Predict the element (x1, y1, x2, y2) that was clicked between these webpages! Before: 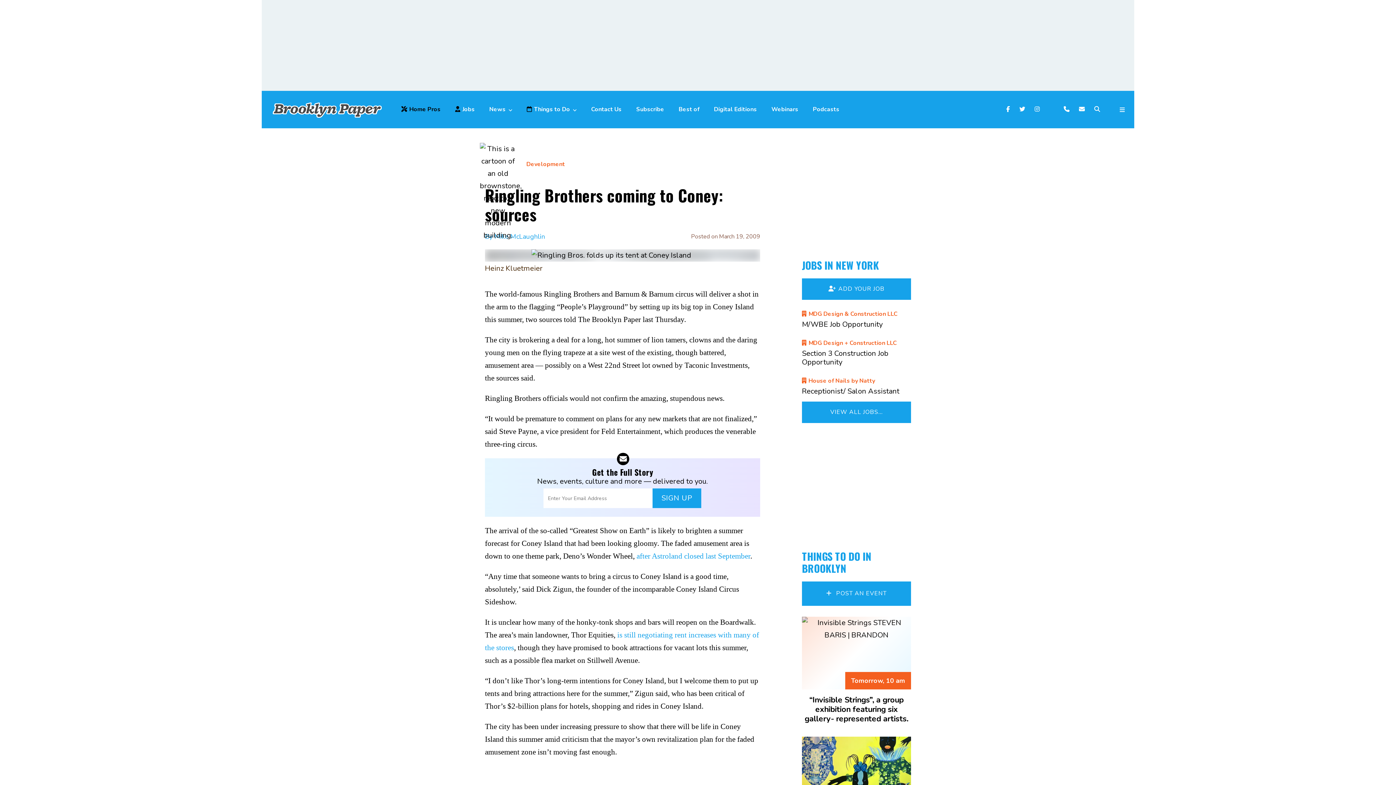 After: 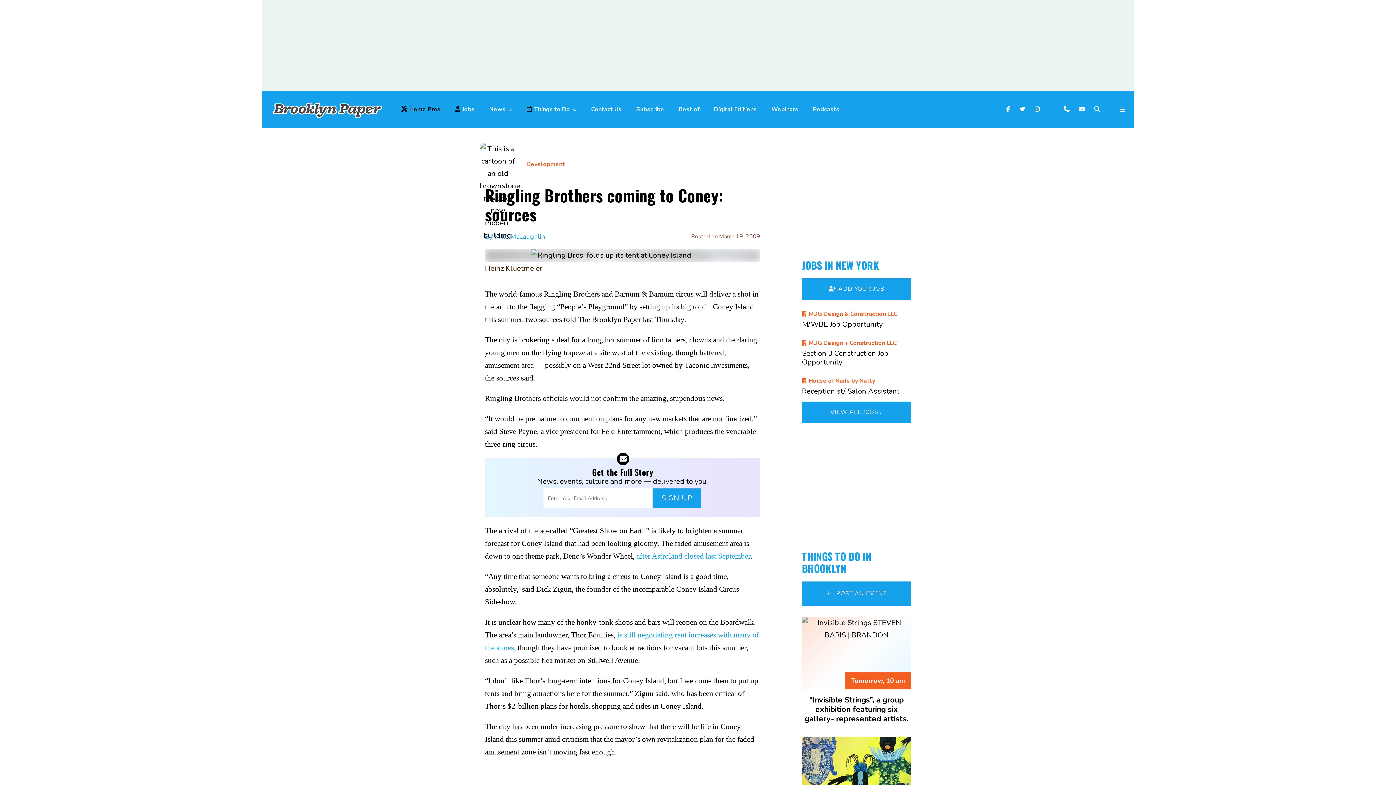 Action: bbox: (1034, 104, 1042, 114)